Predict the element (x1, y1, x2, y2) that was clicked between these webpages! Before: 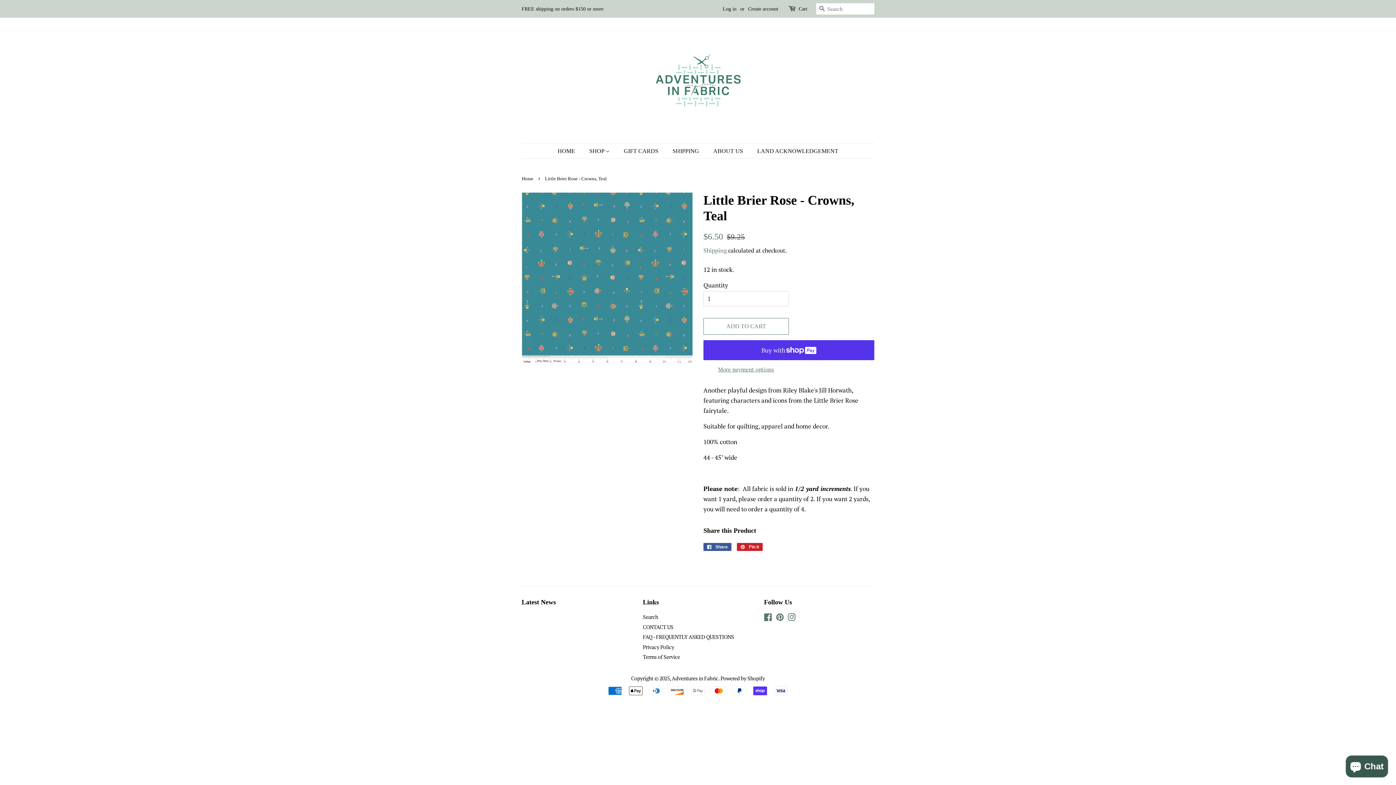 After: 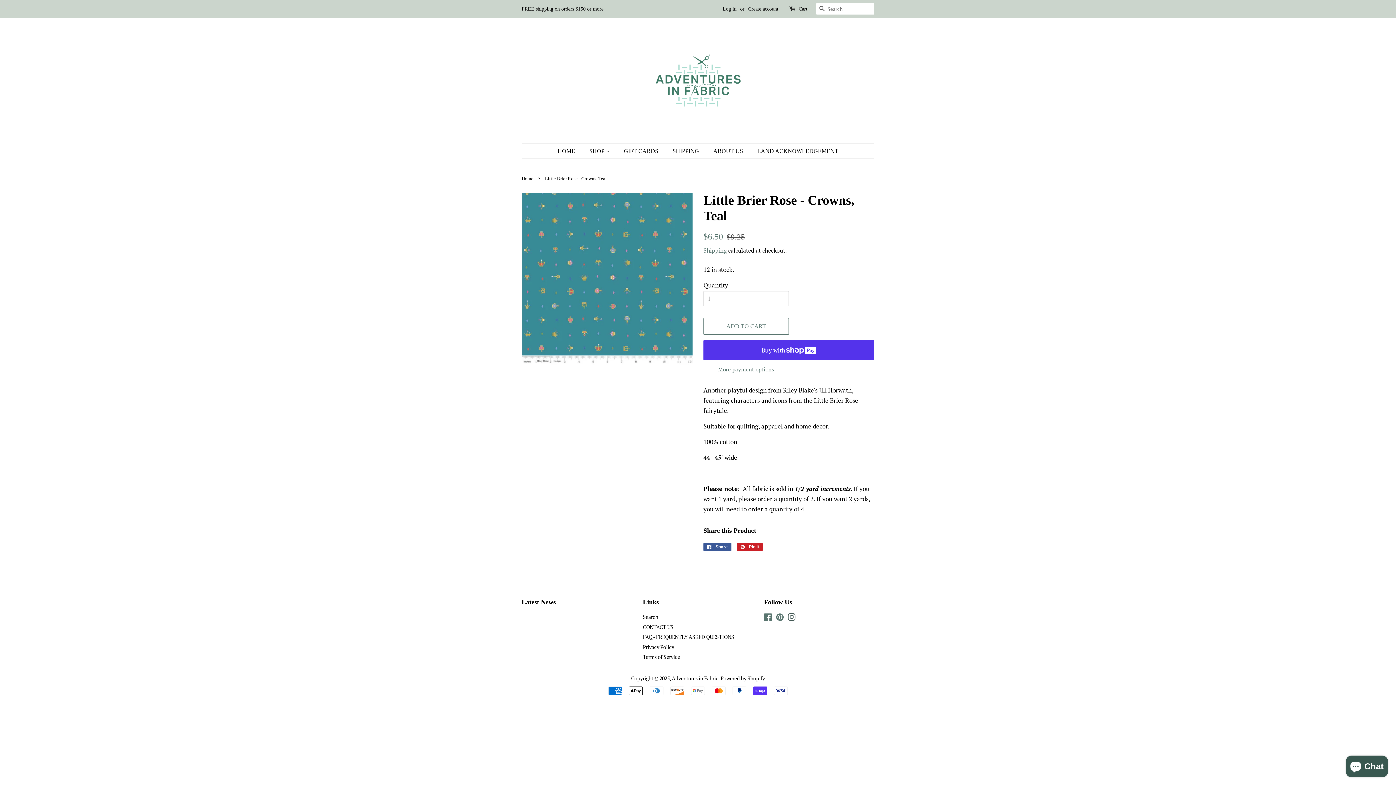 Action: bbox: (787, 615, 795, 622) label: Instagram